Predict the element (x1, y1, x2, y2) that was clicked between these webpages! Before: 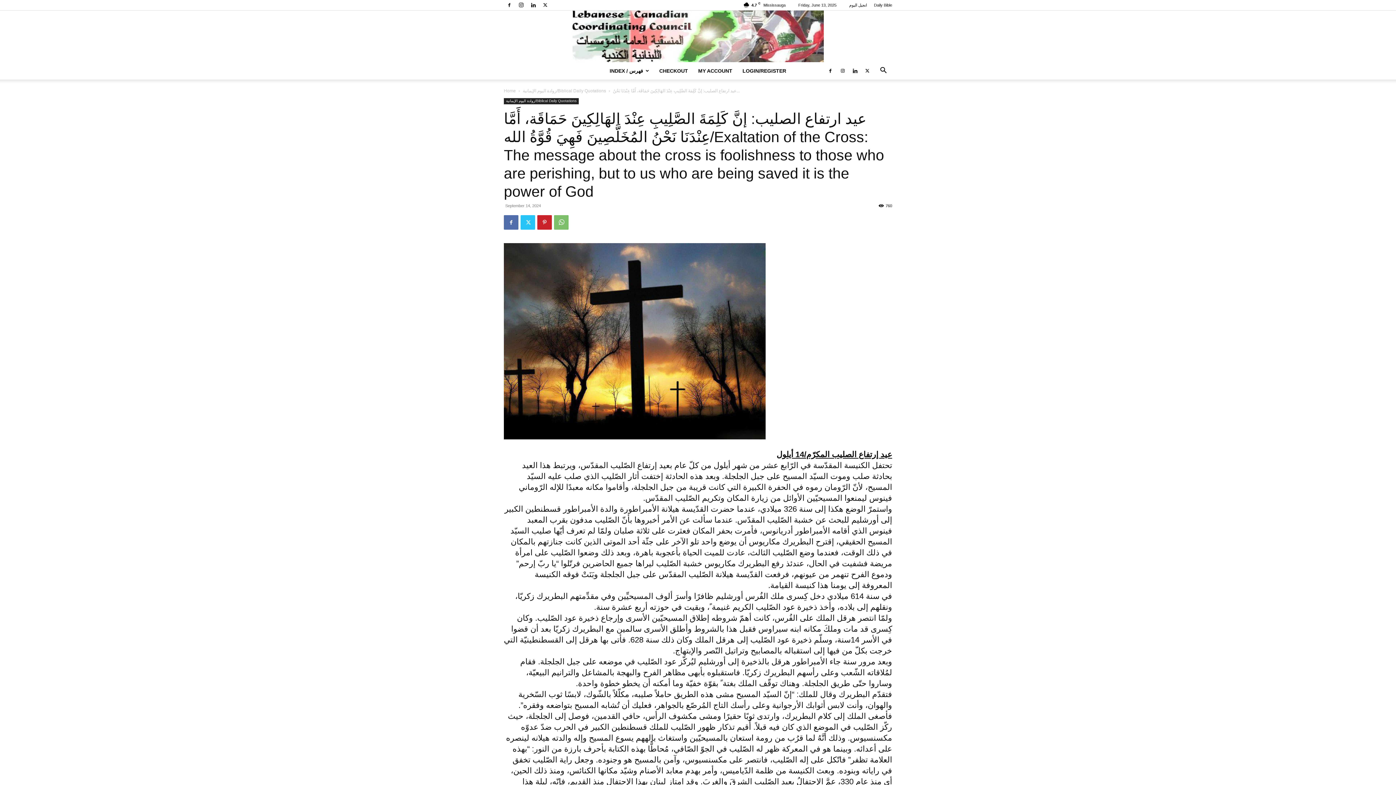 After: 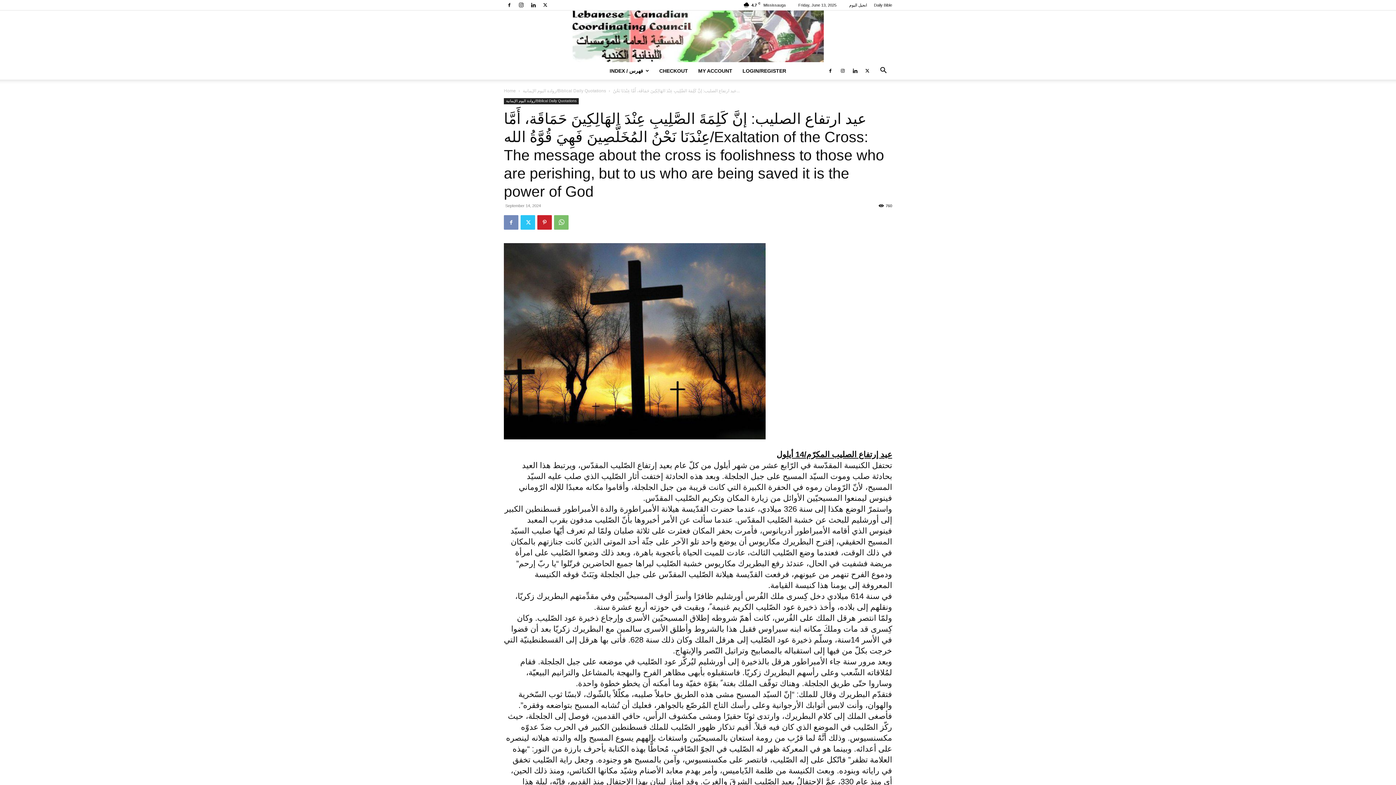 Action: bbox: (504, 215, 518, 229)